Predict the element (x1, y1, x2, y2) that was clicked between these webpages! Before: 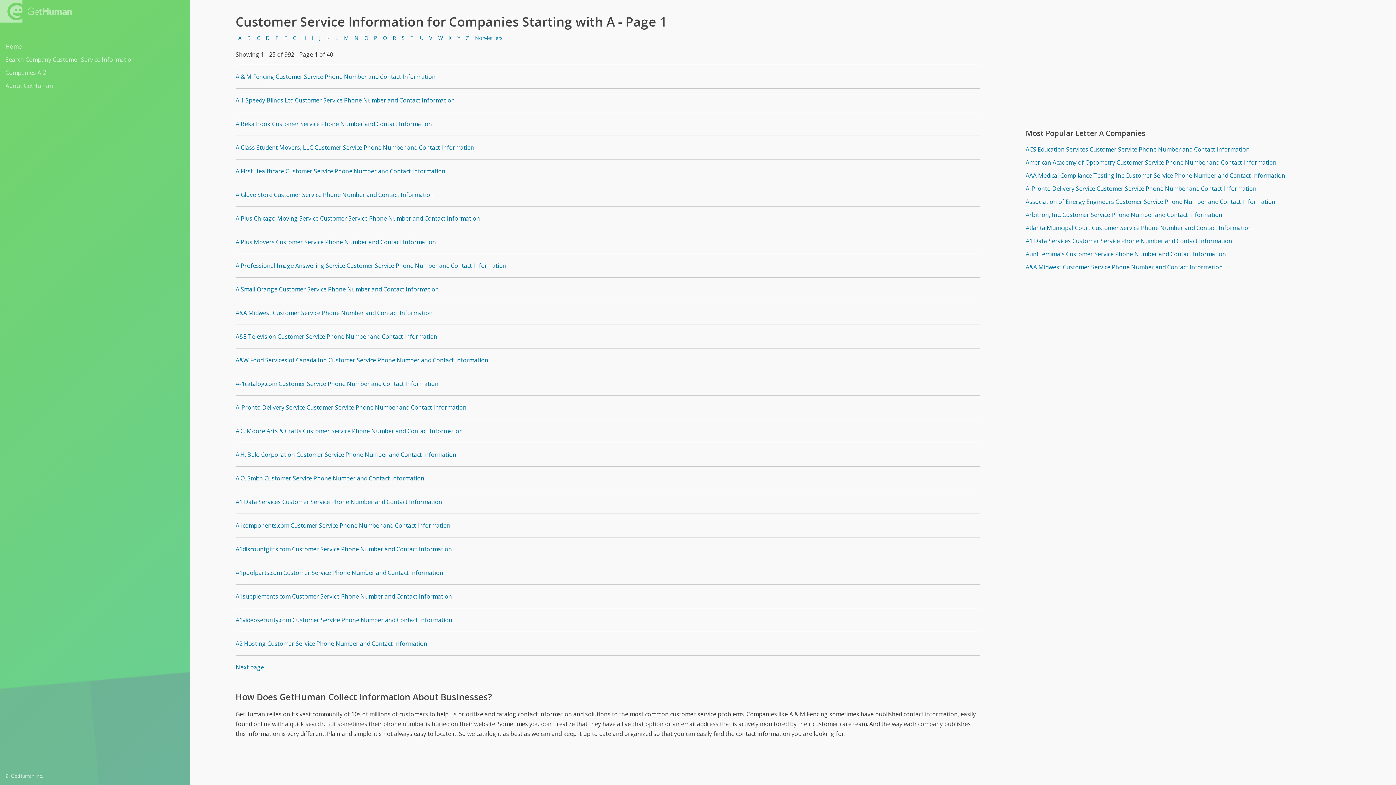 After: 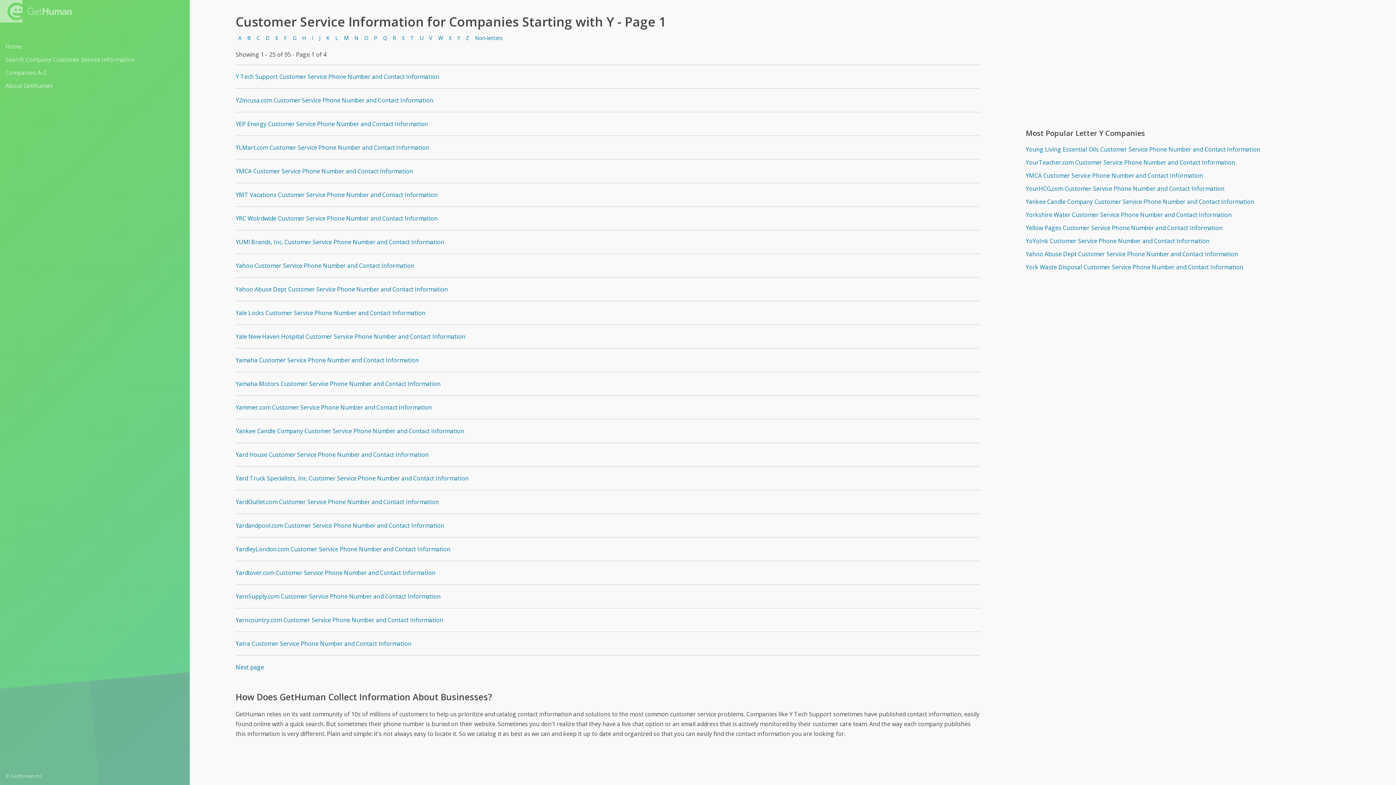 Action: bbox: (454, 31, 462, 44) label: Y